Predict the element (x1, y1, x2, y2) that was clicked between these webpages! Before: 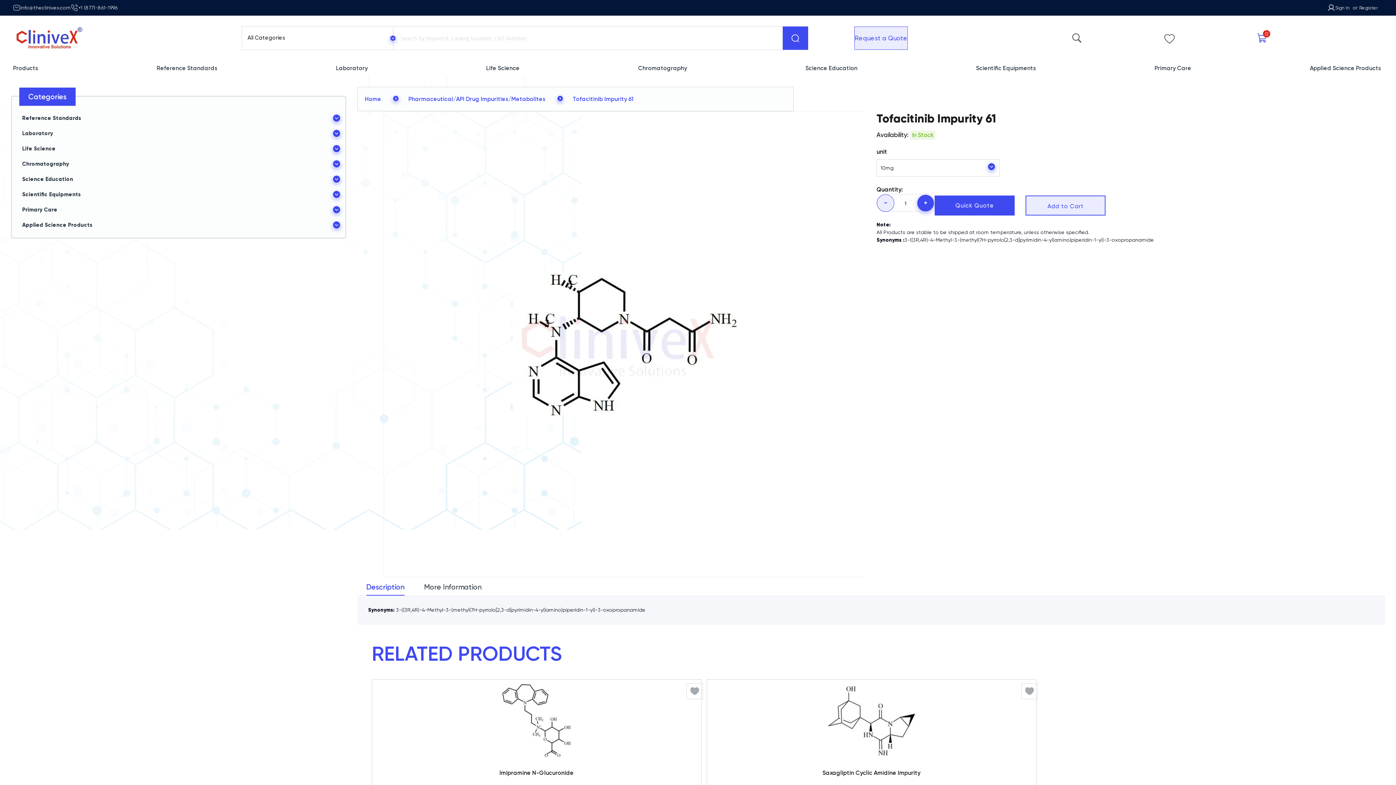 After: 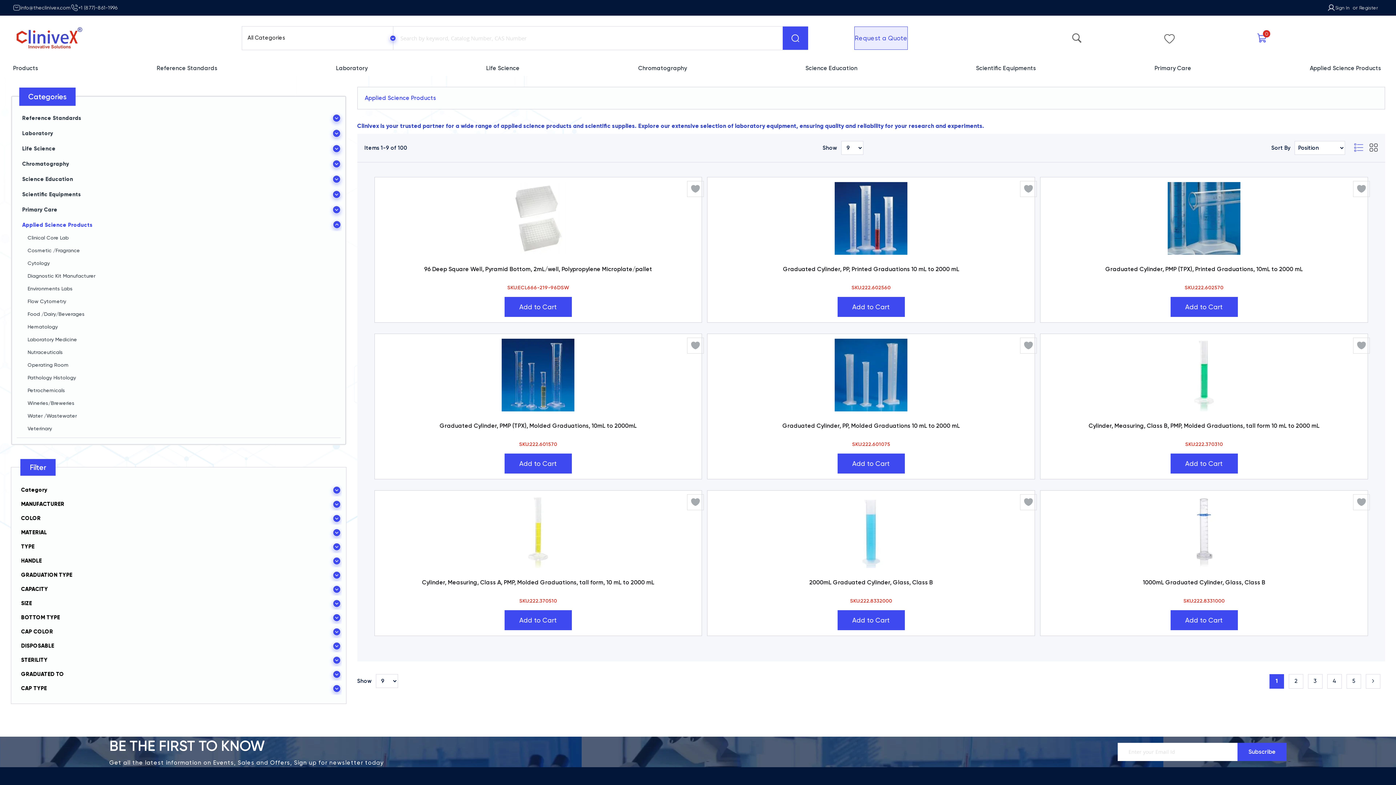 Action: bbox: (1308, 60, 1385, 76) label: Applied Science Products